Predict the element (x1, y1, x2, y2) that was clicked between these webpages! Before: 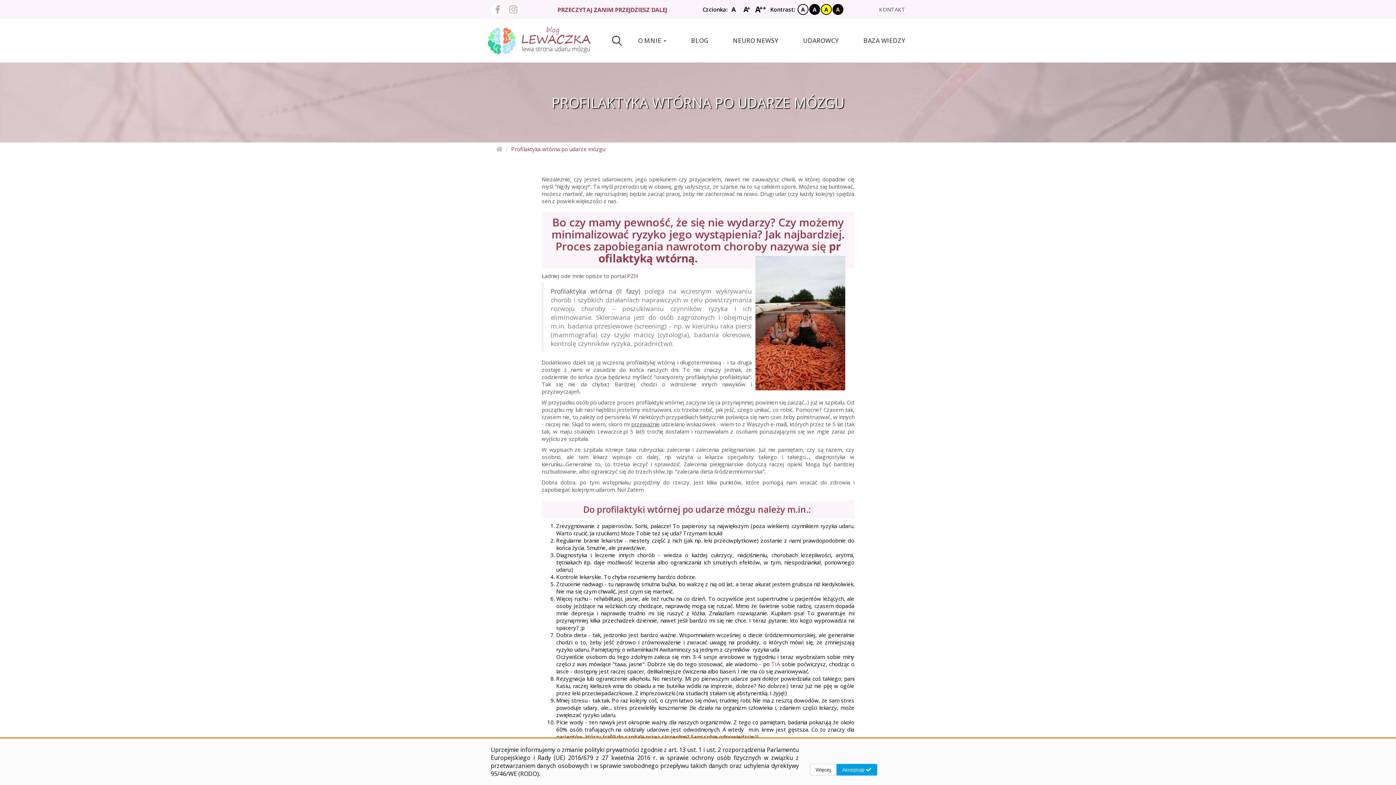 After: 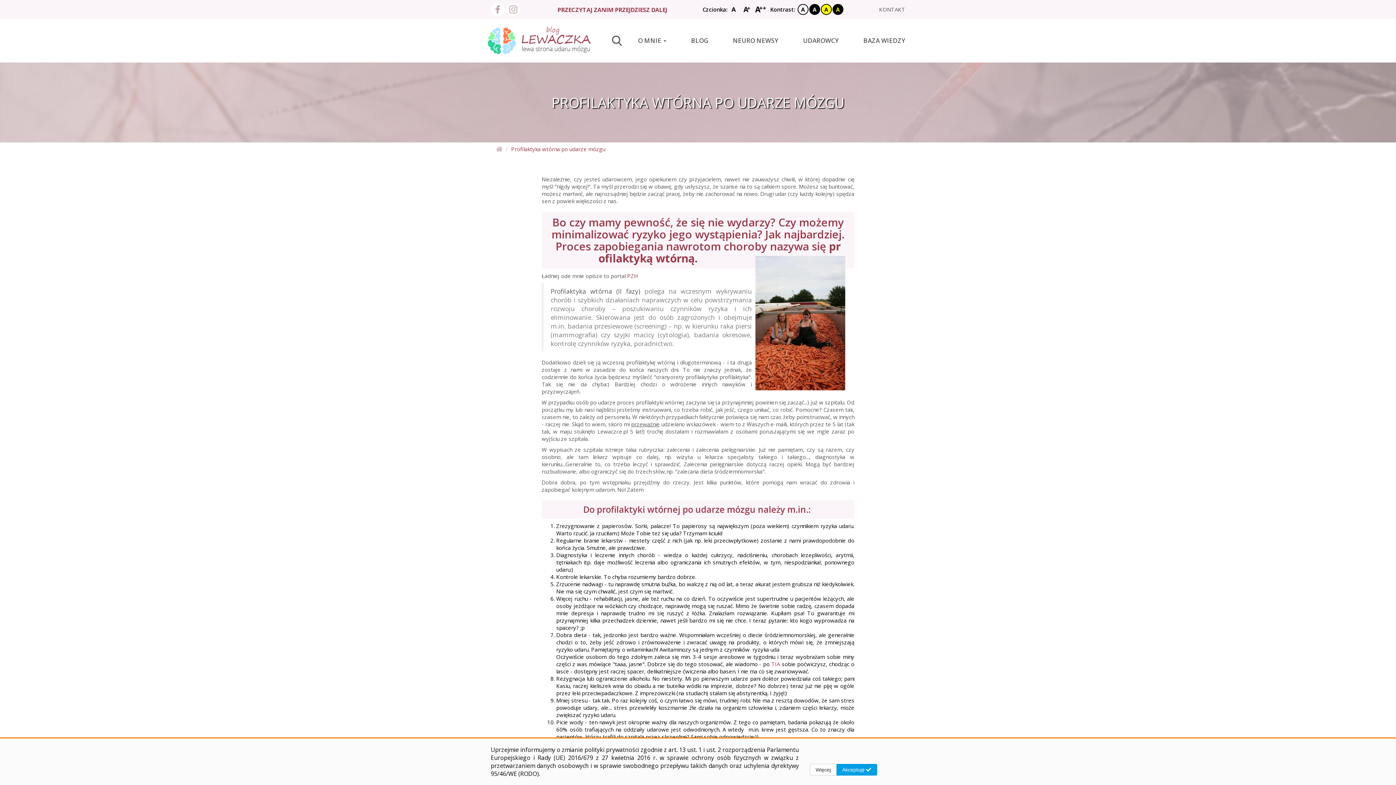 Action: bbox: (729, 3, 742, 15)